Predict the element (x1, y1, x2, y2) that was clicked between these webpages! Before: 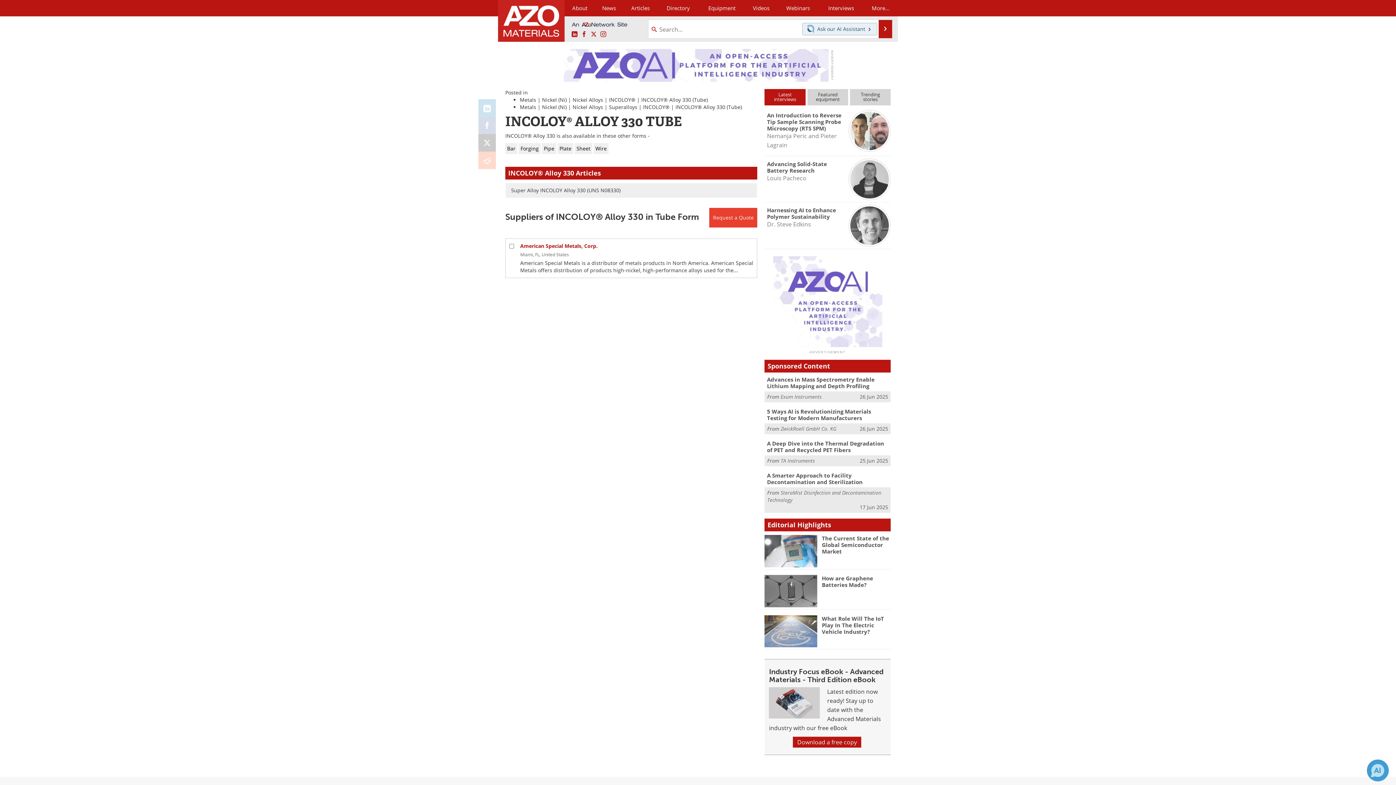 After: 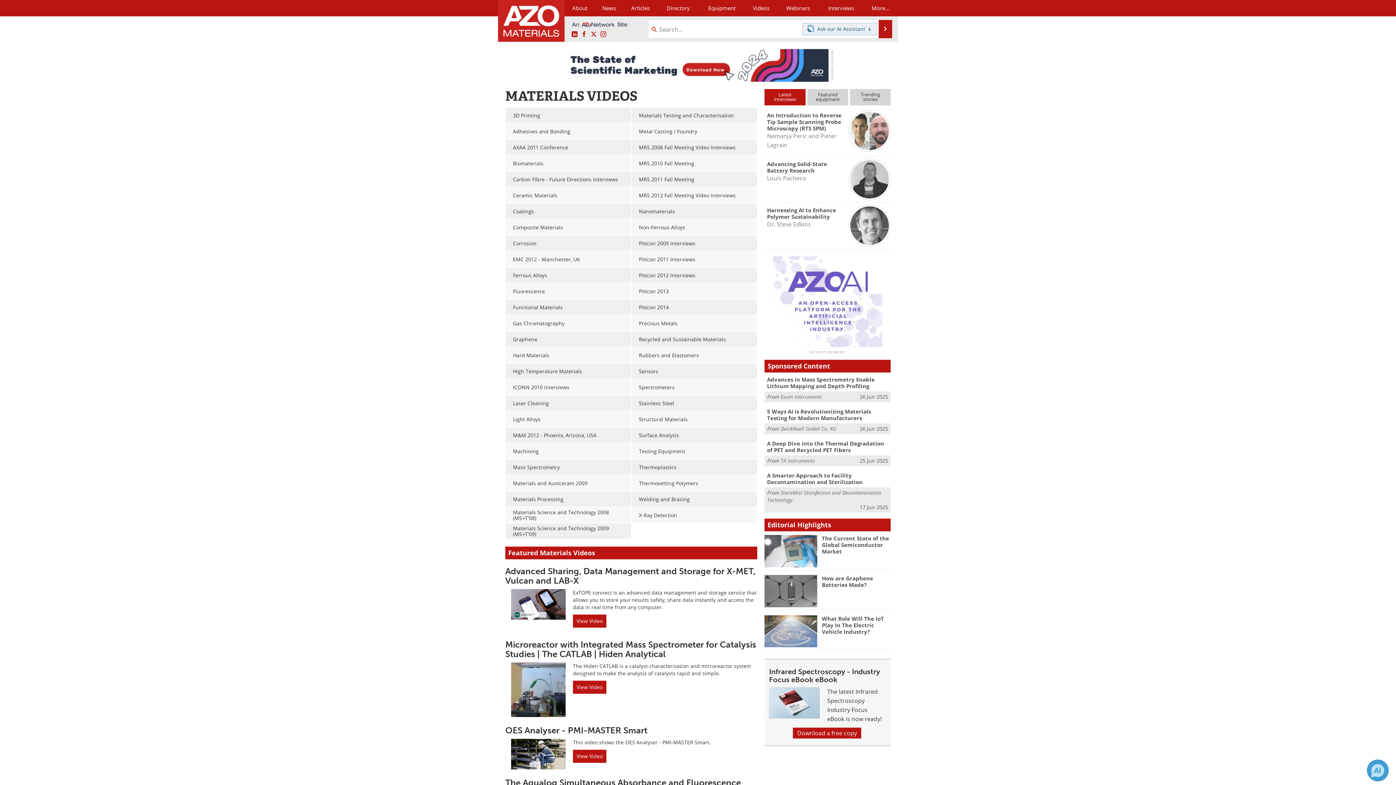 Action: bbox: (745, 0, 777, 16) label: Videos